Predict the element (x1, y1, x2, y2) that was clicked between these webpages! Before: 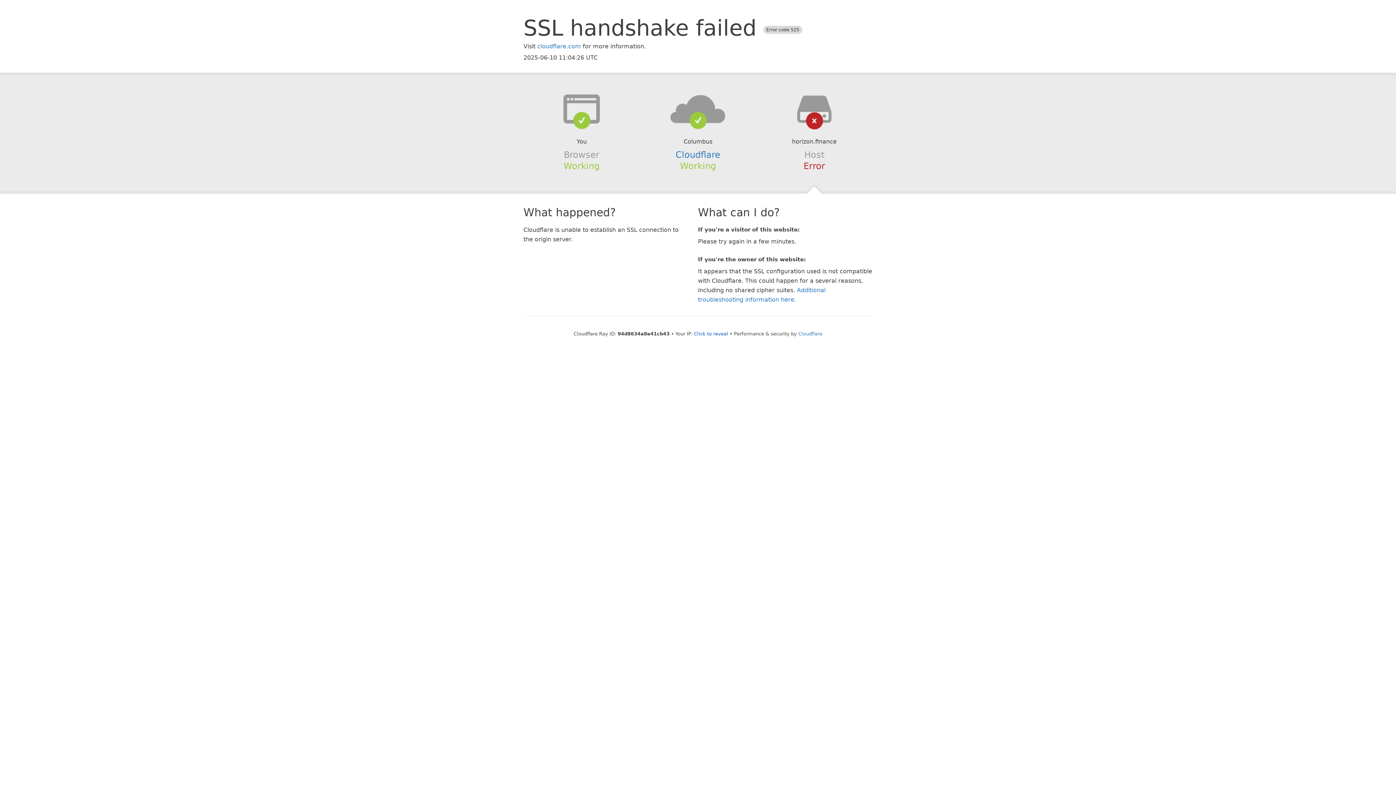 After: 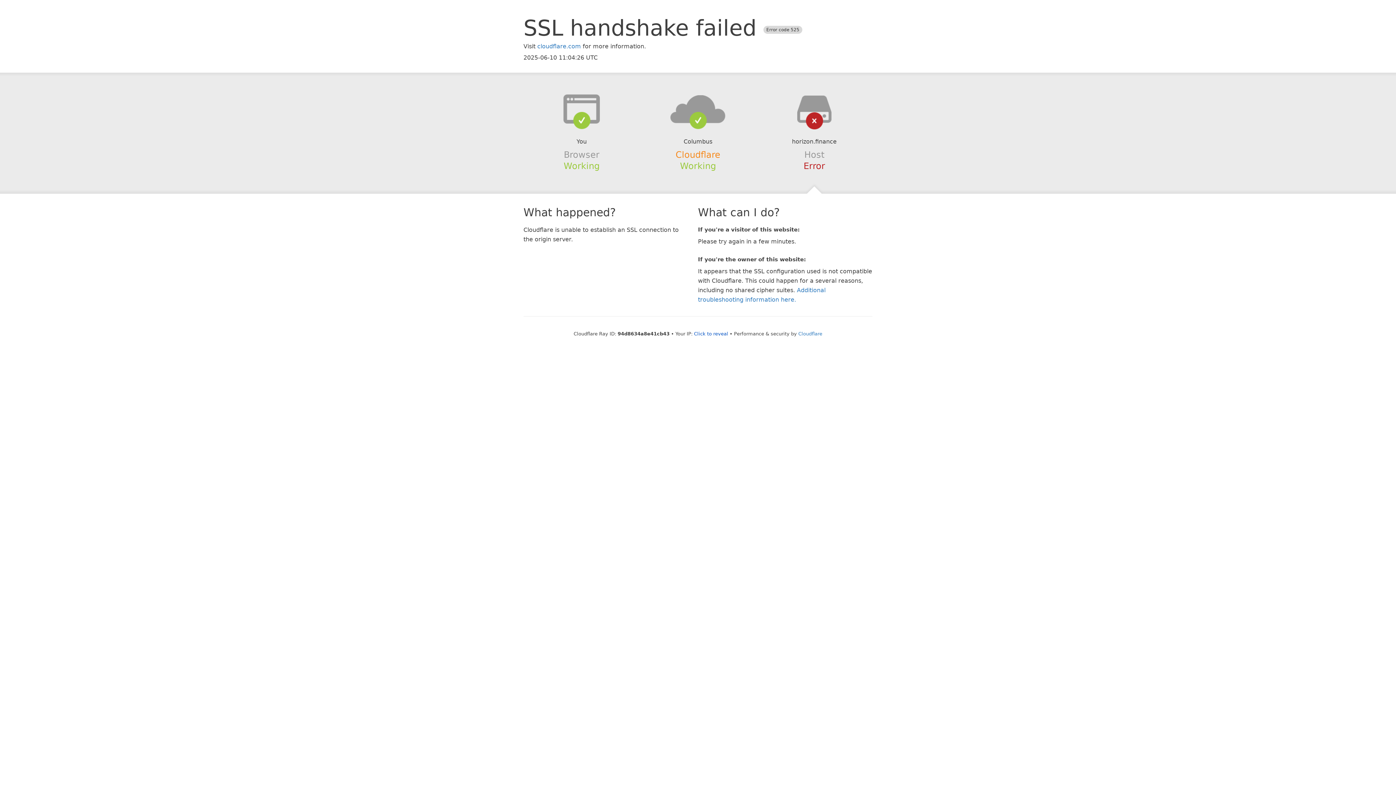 Action: bbox: (675, 149, 720, 159) label: Cloudflare